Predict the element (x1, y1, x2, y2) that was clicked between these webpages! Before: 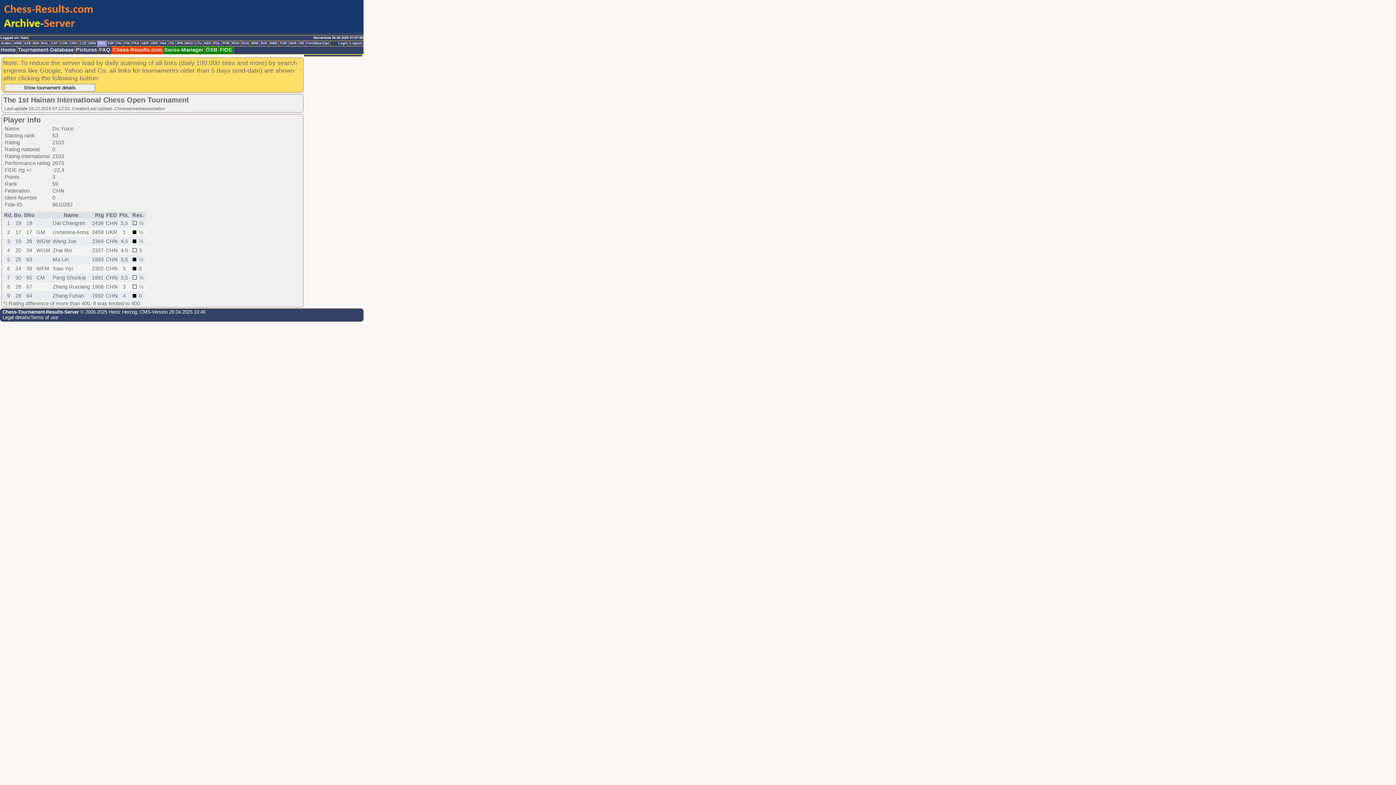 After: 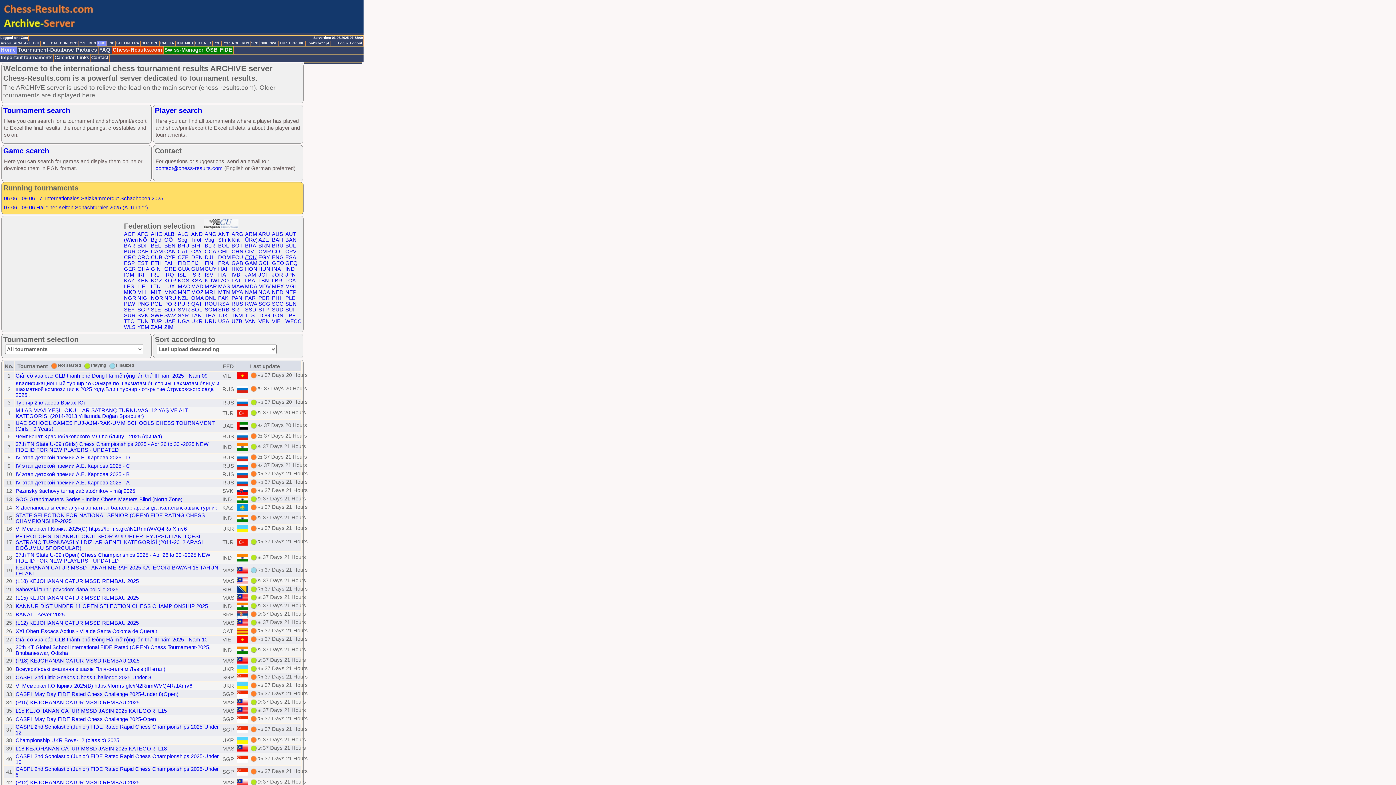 Action: label: Home bbox: (0, 46, 17, 54)